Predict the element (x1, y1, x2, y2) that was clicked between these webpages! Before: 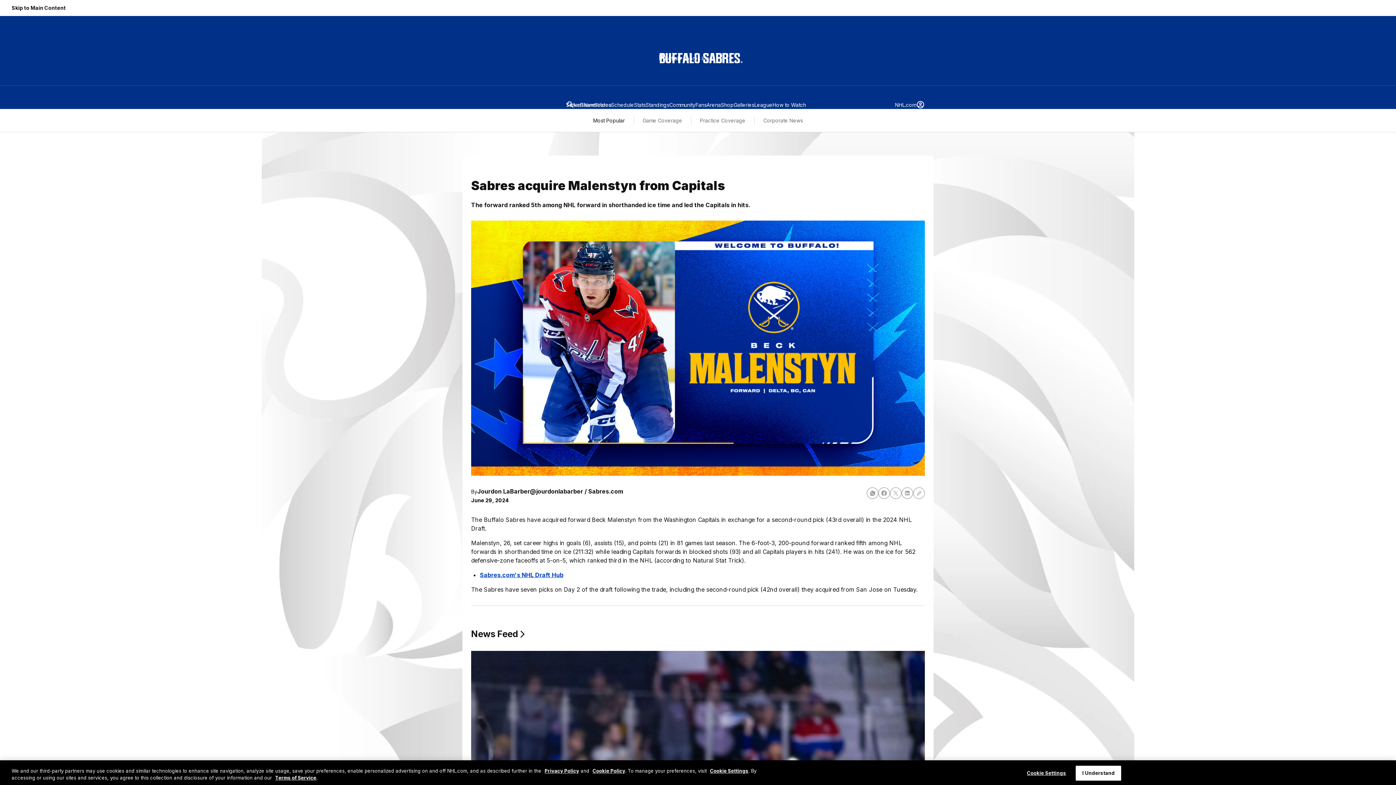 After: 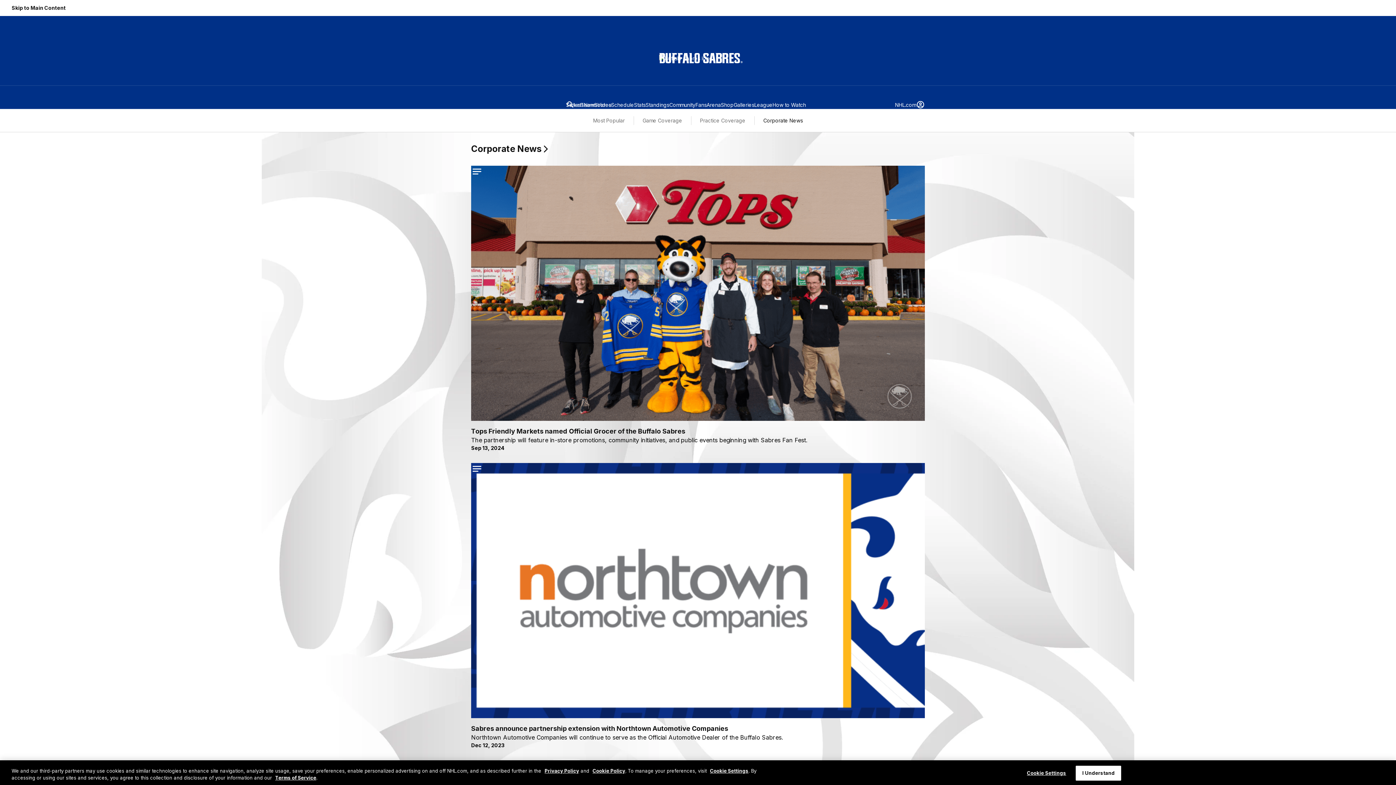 Action: label: Corporate News bbox: (763, 116, 803, 125)